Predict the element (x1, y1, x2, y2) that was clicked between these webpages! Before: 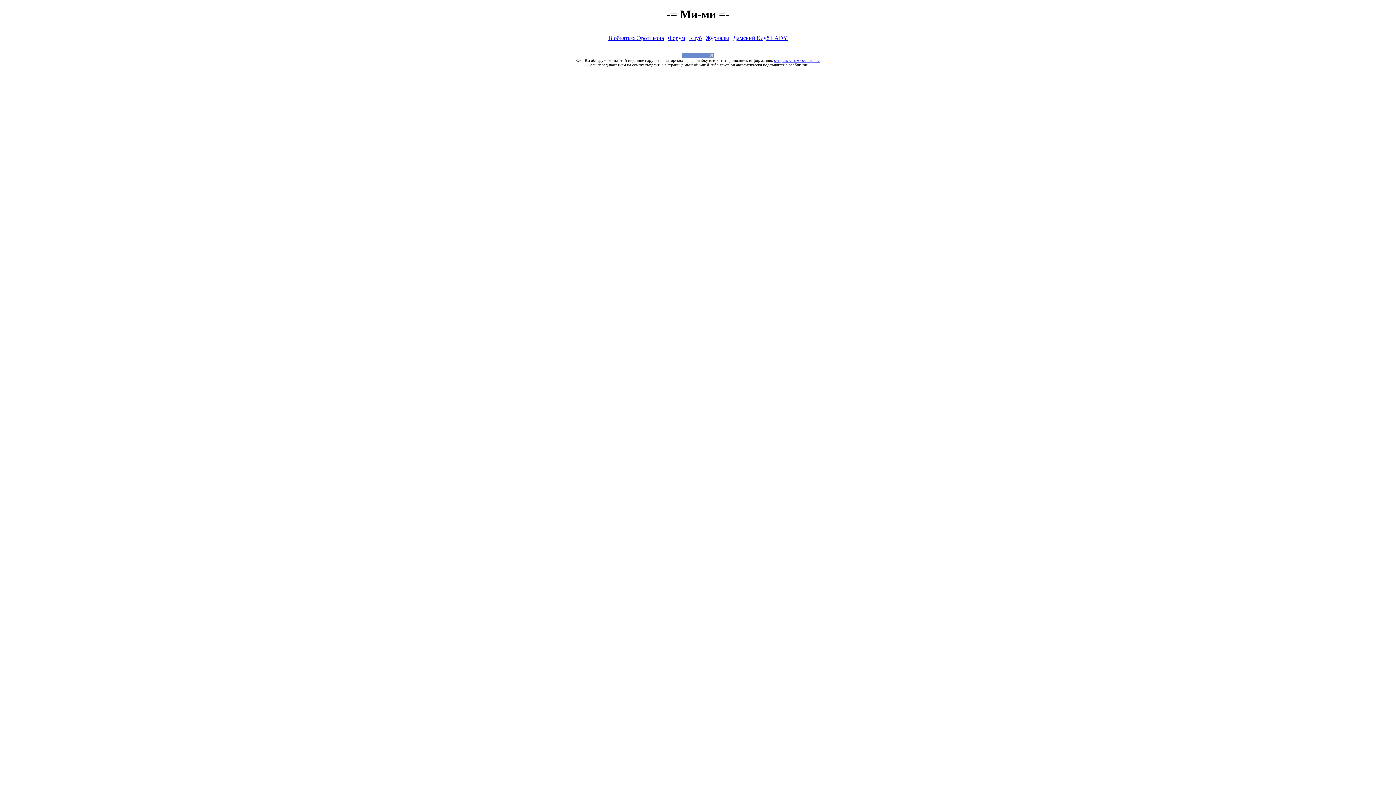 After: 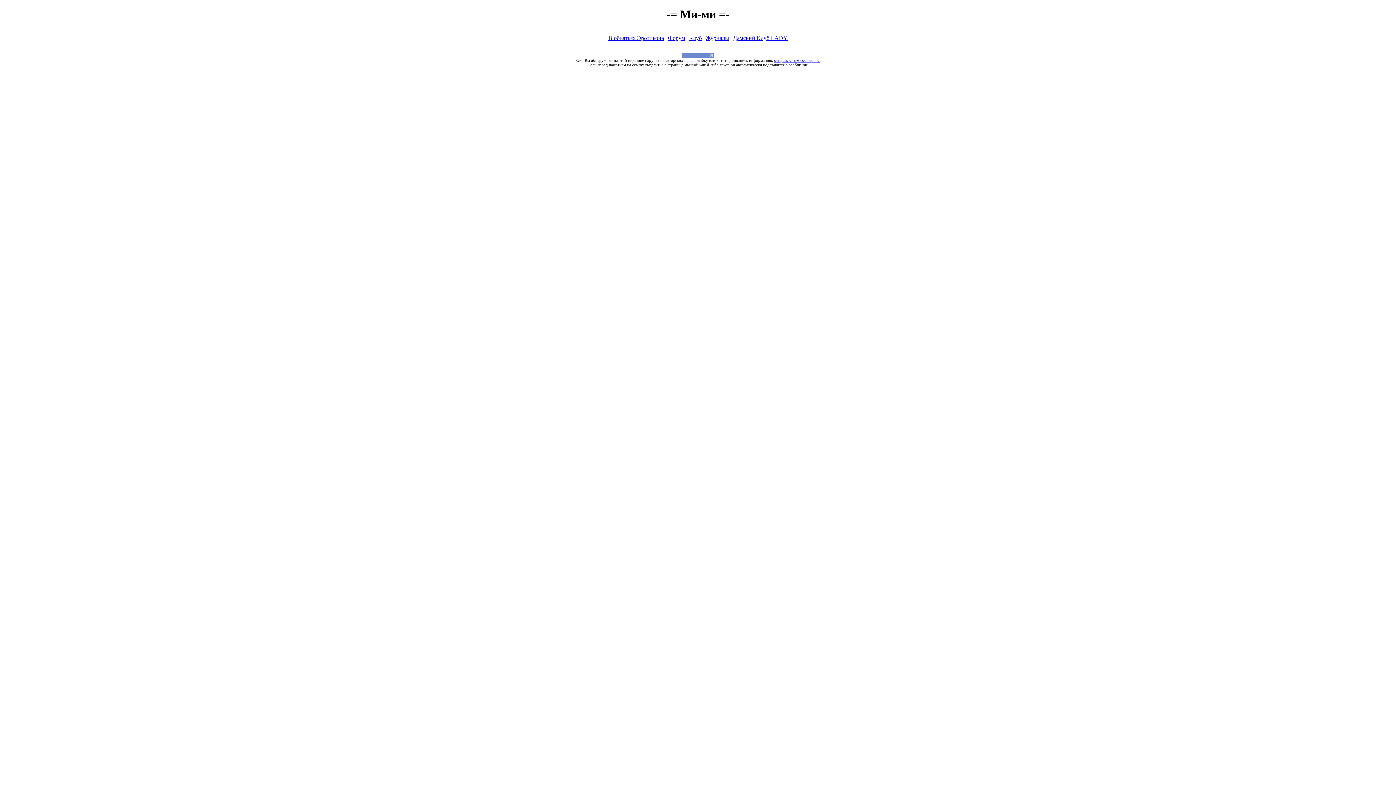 Action: label: отправьте нам сообщение bbox: (774, 58, 819, 62)